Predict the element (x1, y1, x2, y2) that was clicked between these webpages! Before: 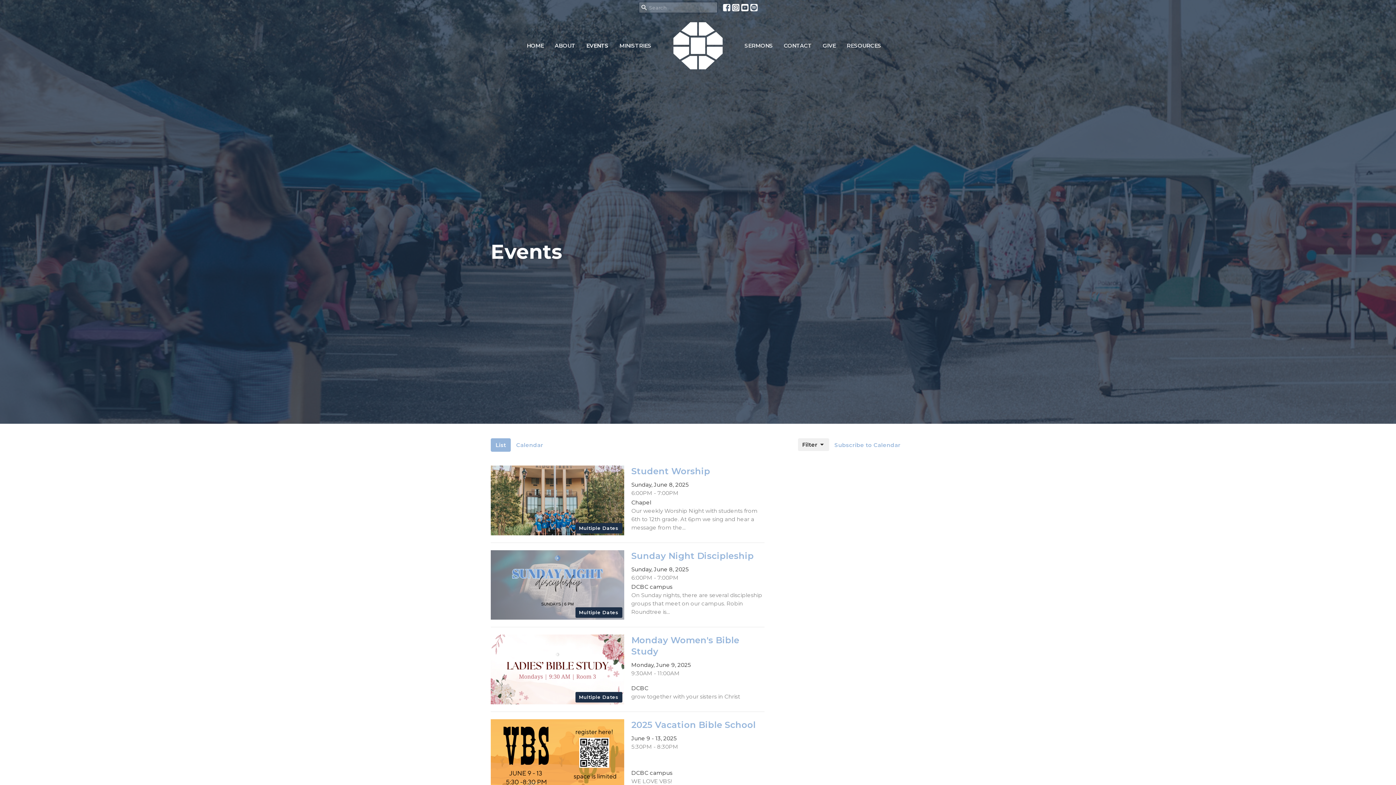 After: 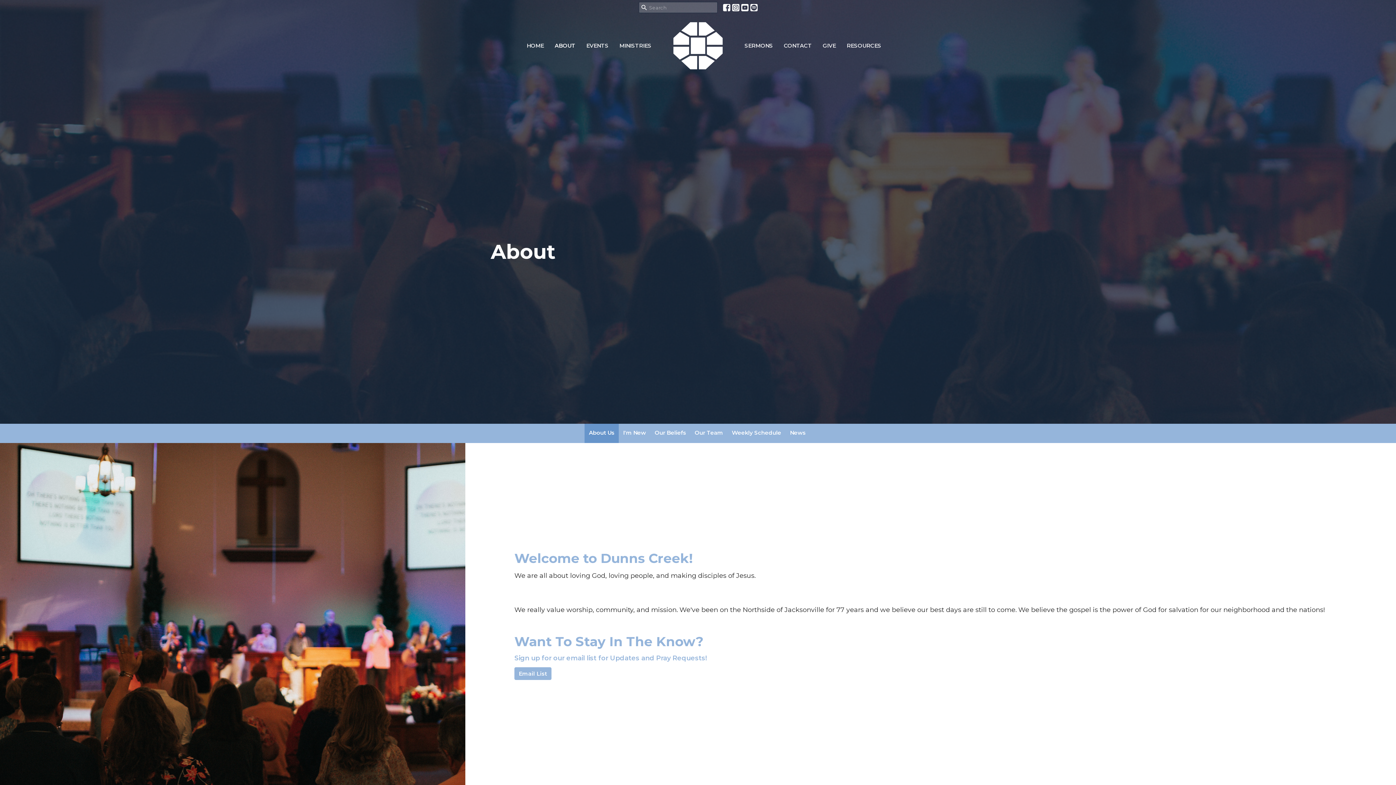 Action: label: ABOUT bbox: (554, 39, 575, 51)